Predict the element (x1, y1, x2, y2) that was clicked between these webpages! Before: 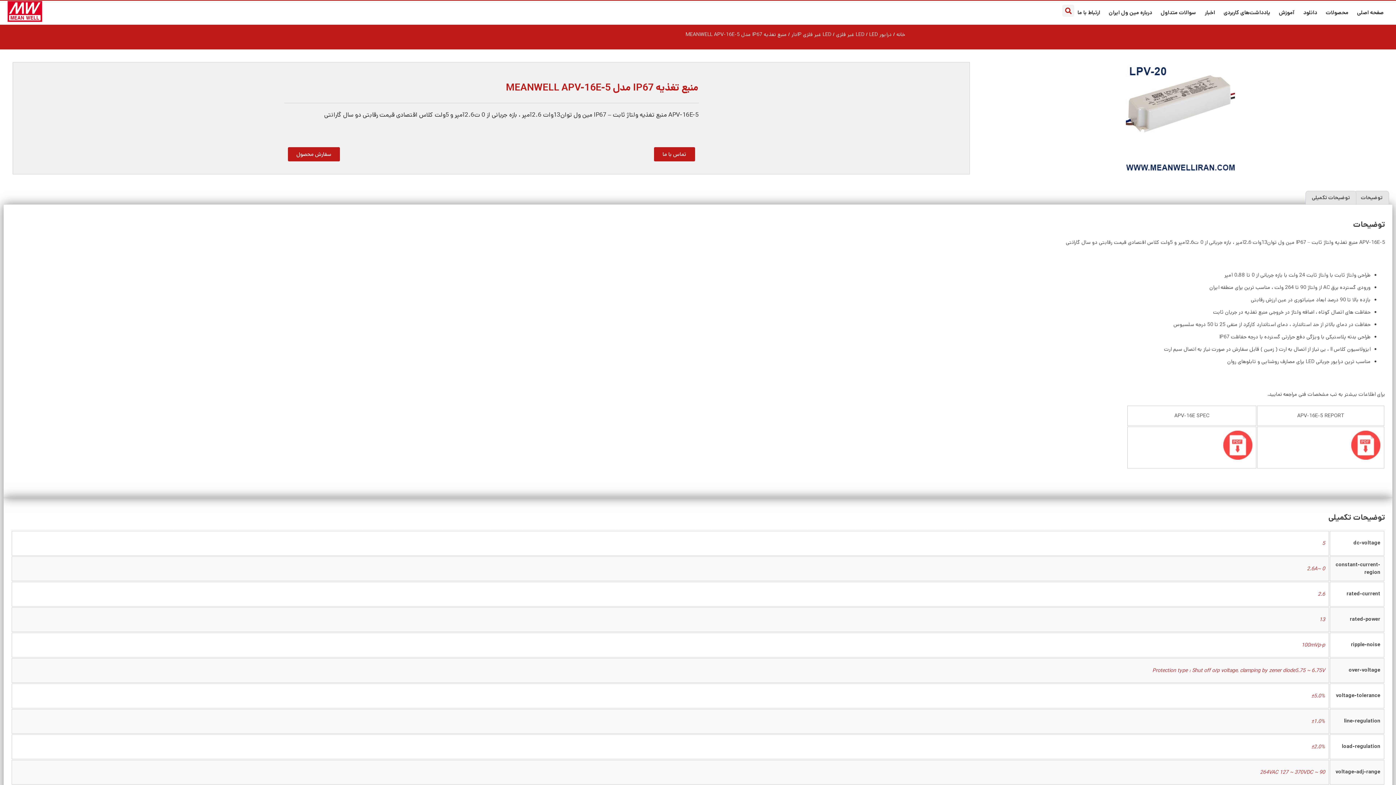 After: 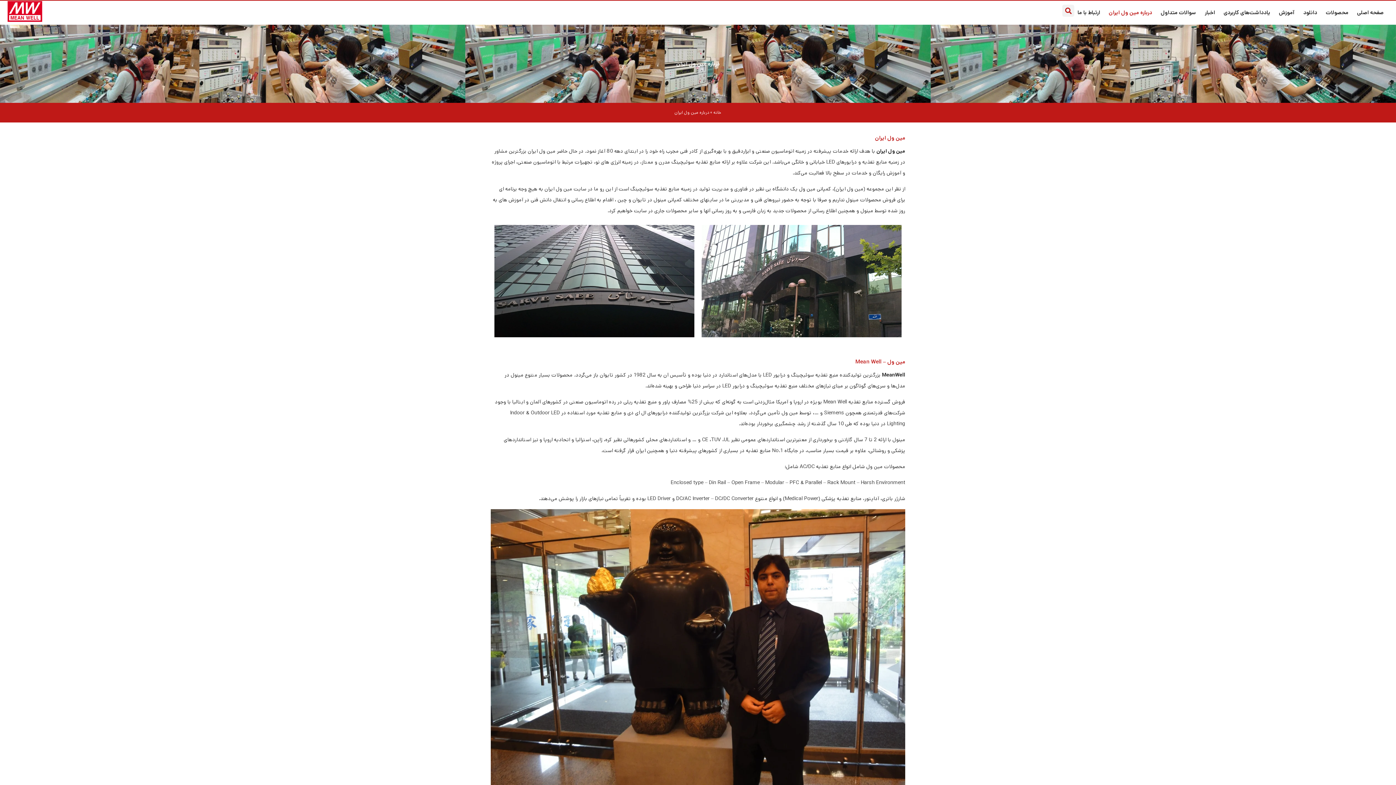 Action: bbox: (1105, 4, 1155, 21) label: درباره مین ول ایران